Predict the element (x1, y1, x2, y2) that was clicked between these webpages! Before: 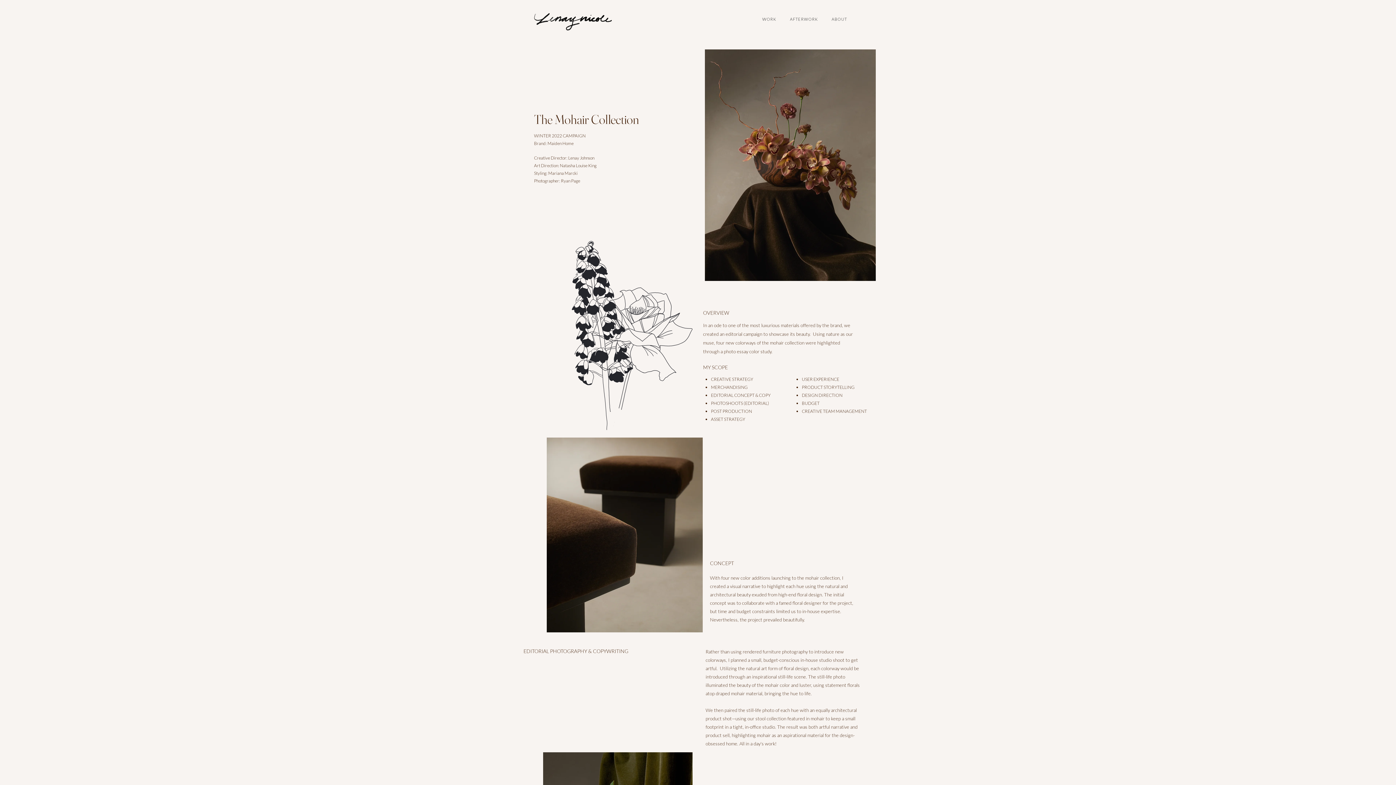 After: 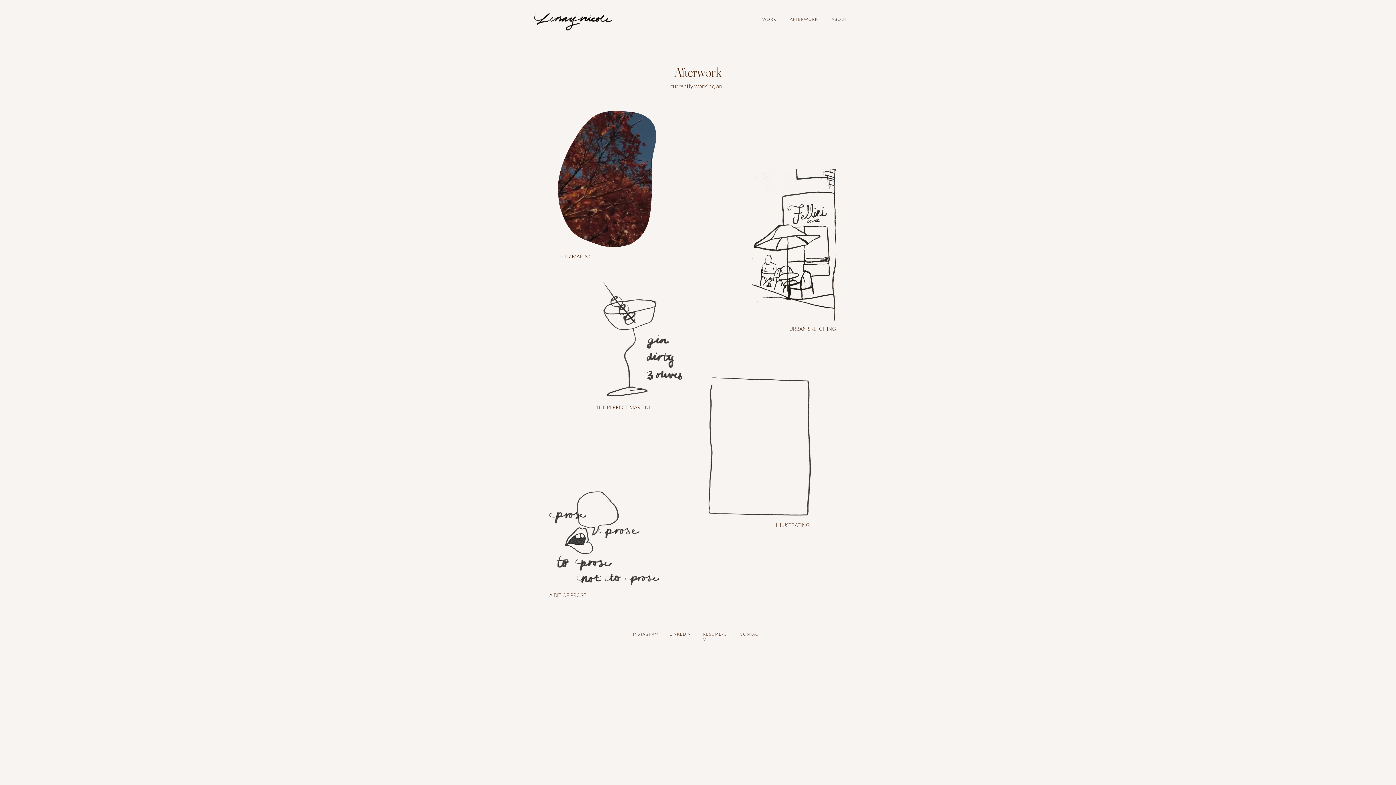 Action: label: AFTERWORK bbox: (784, 13, 823, 25)